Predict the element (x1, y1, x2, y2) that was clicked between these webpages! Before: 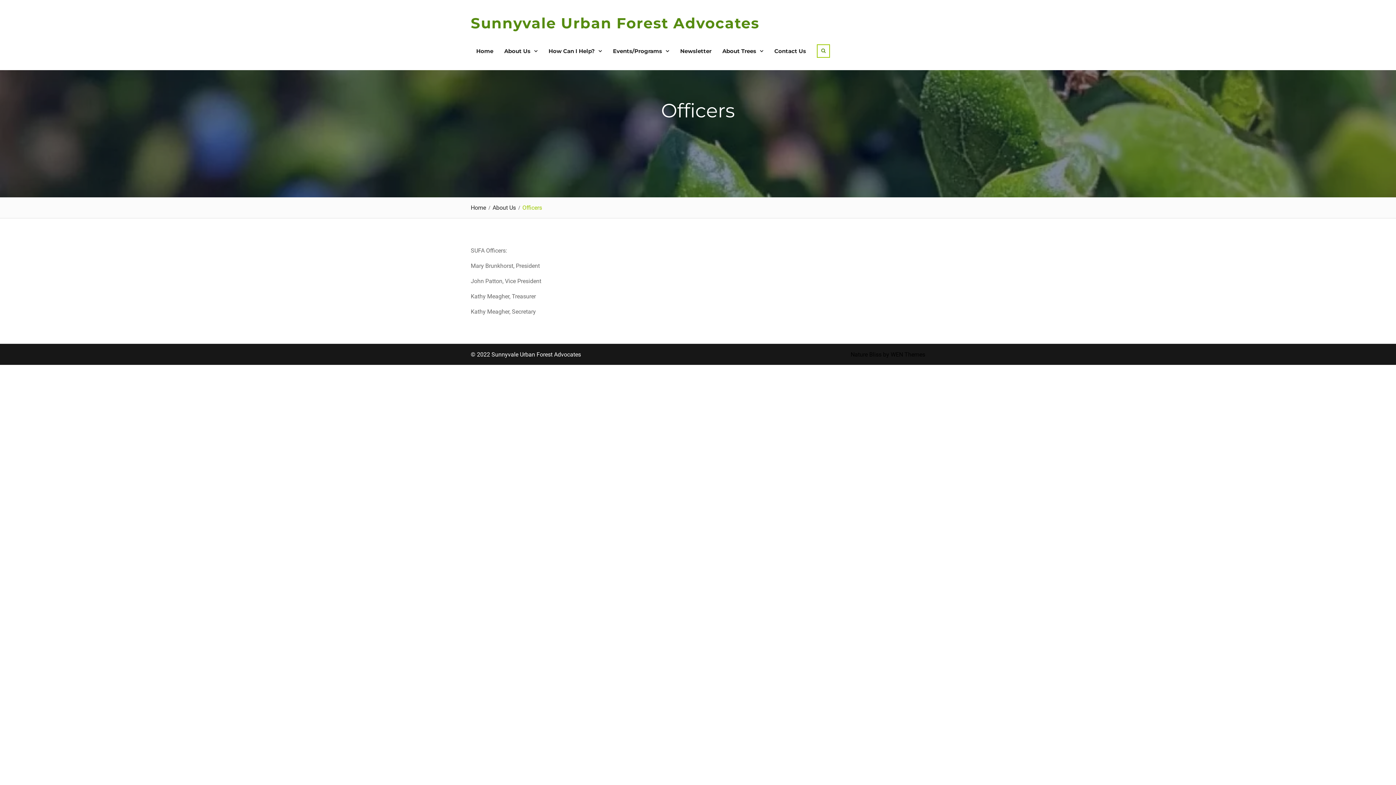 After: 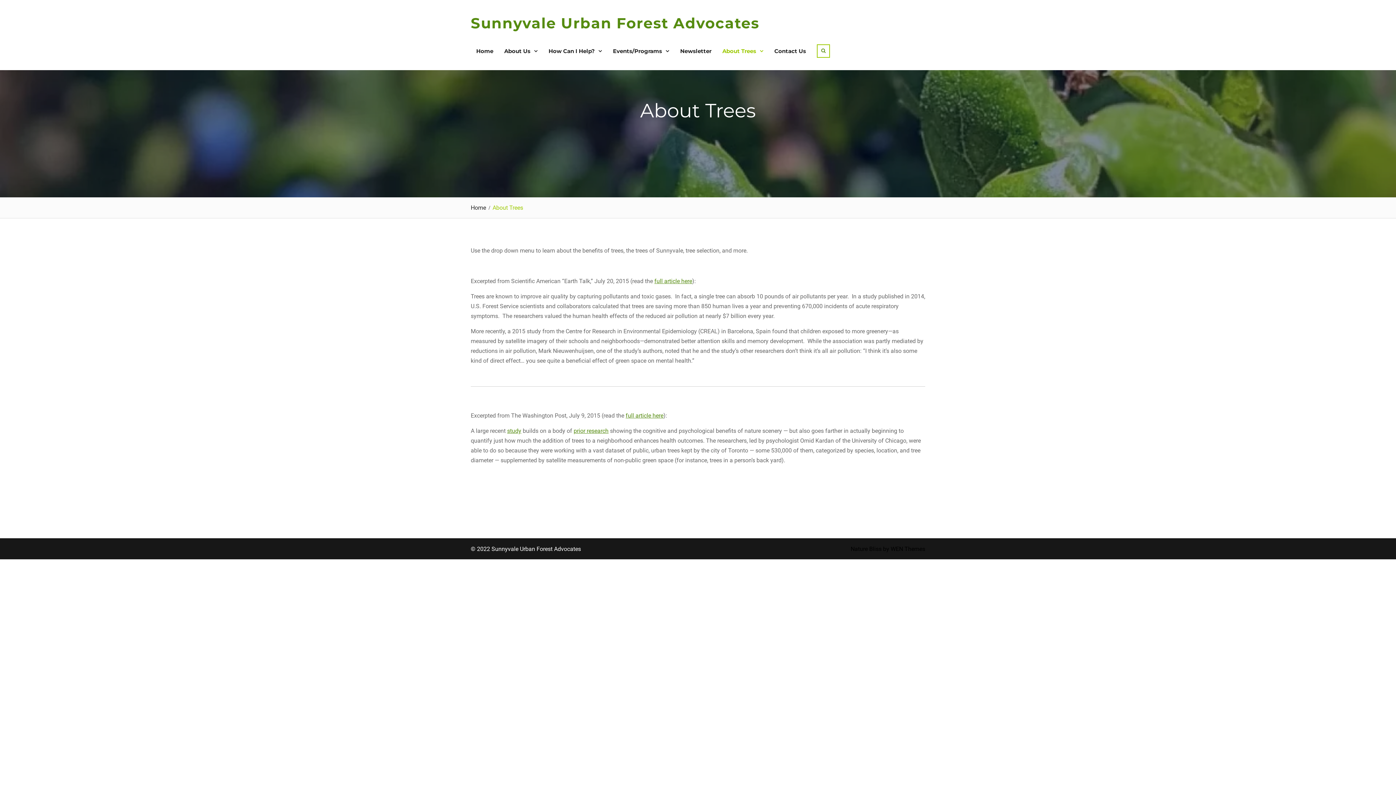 Action: label: About Trees bbox: (717, 35, 769, 66)